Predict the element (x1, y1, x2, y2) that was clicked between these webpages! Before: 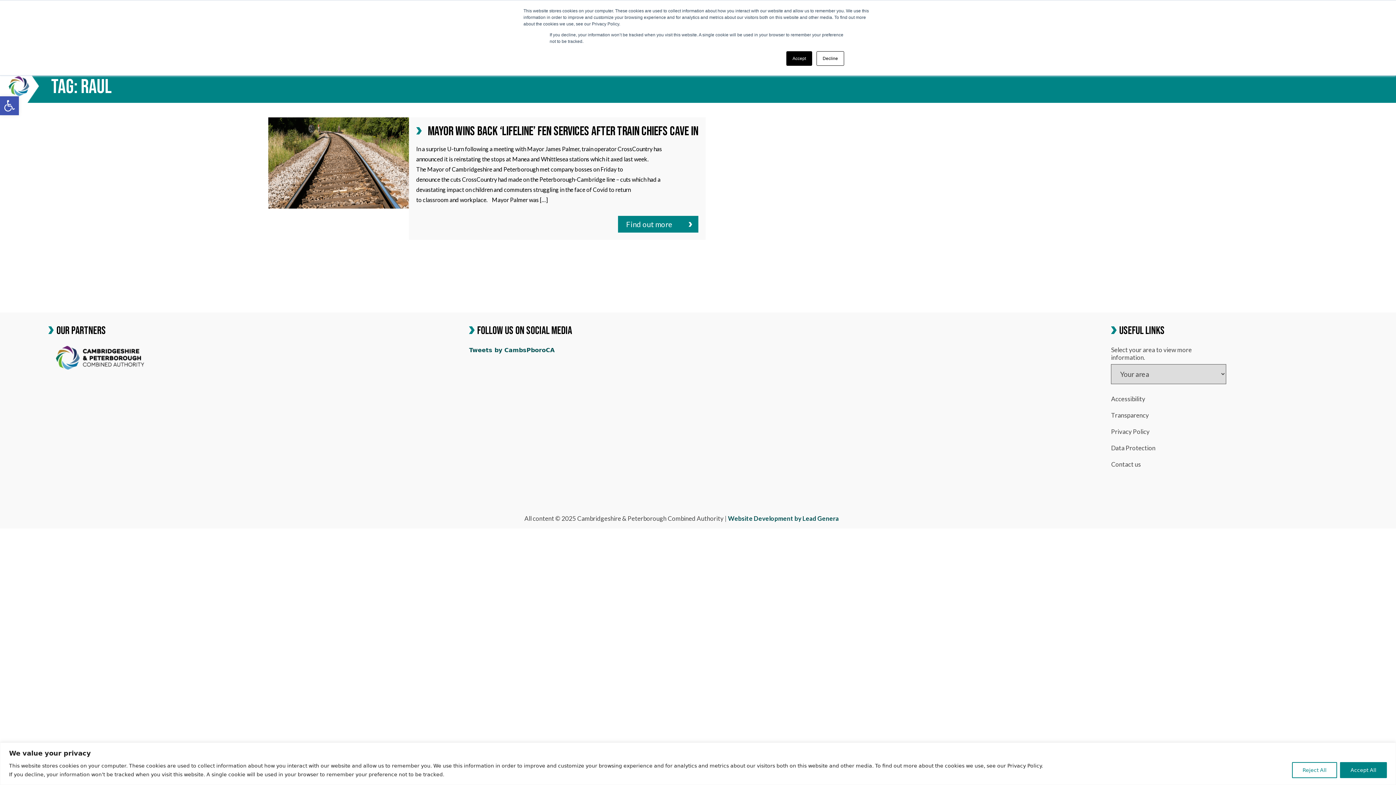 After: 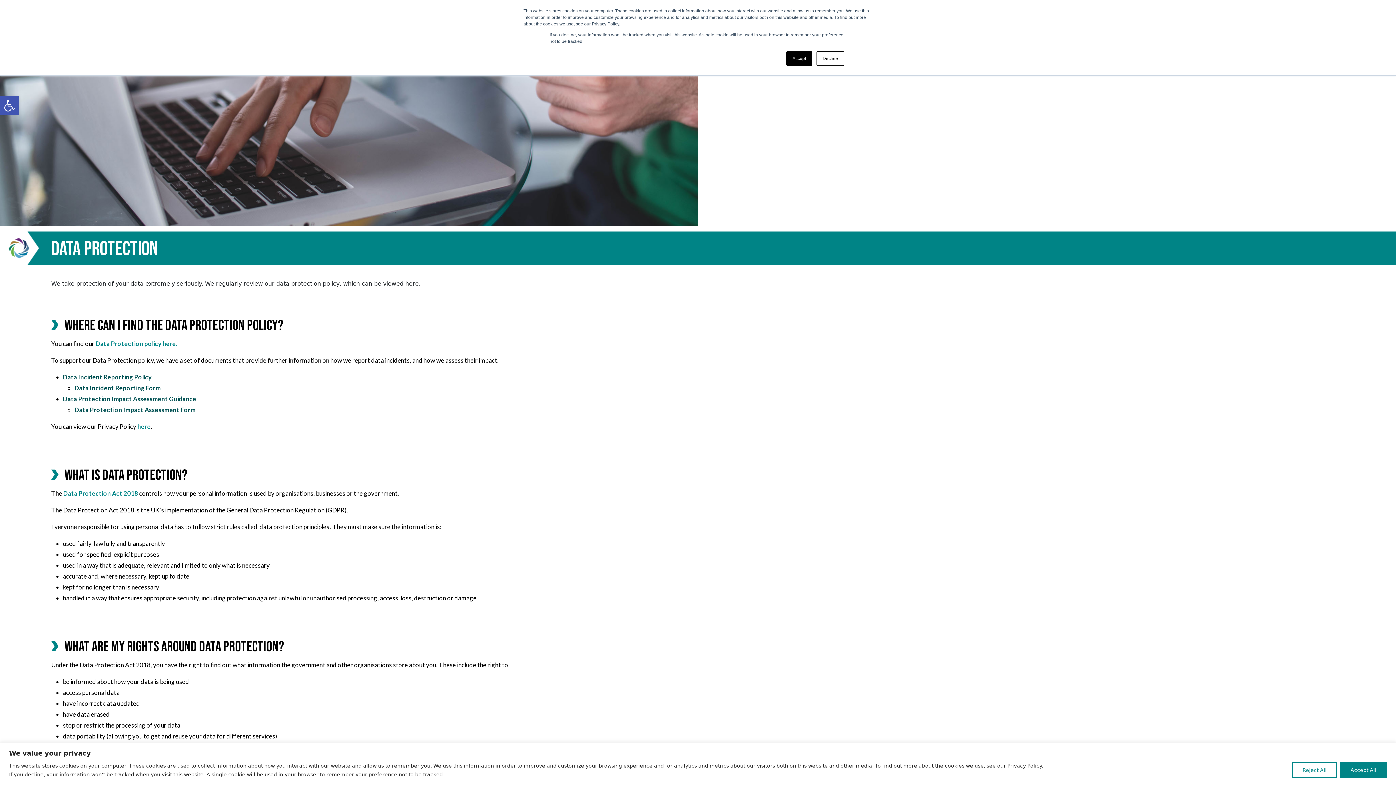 Action: label: Data Protection bbox: (1111, 442, 1315, 458)